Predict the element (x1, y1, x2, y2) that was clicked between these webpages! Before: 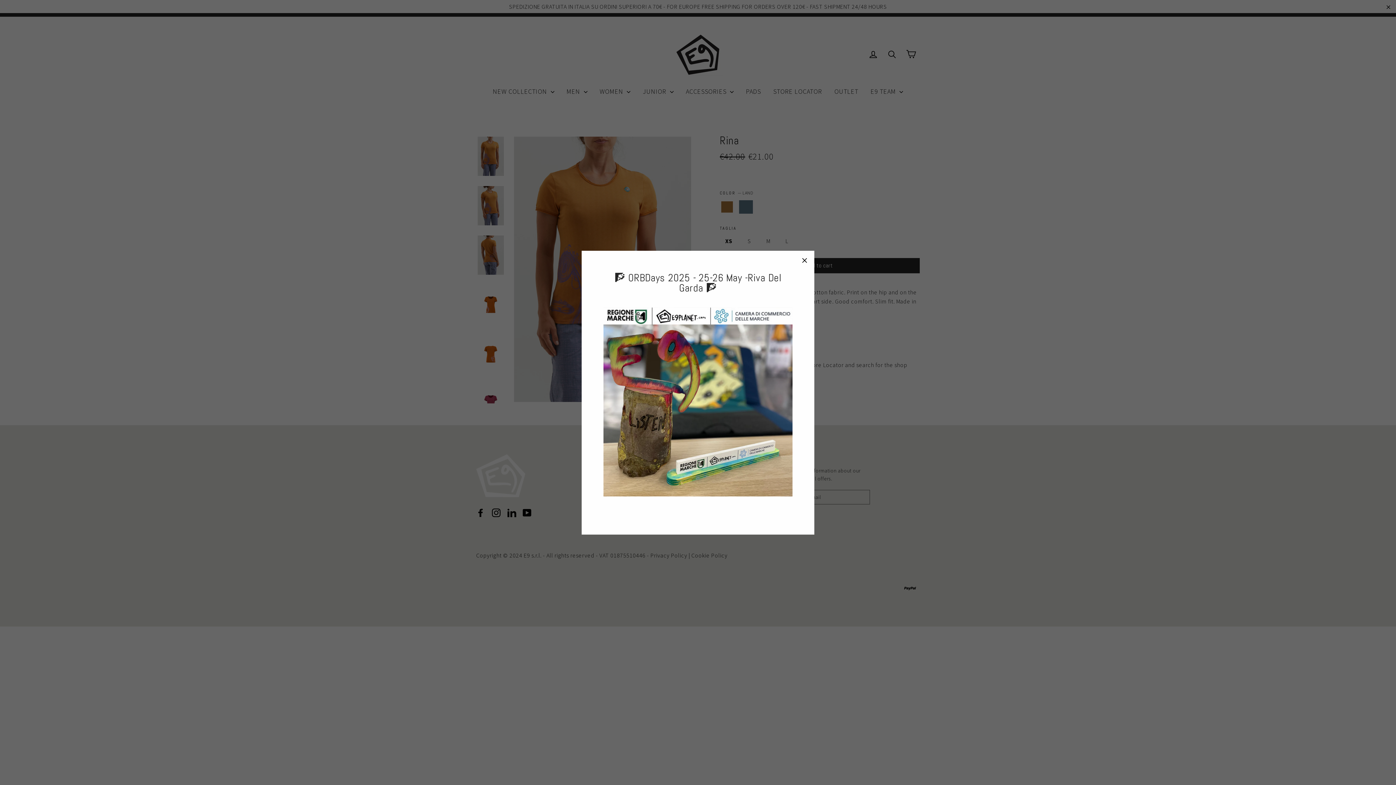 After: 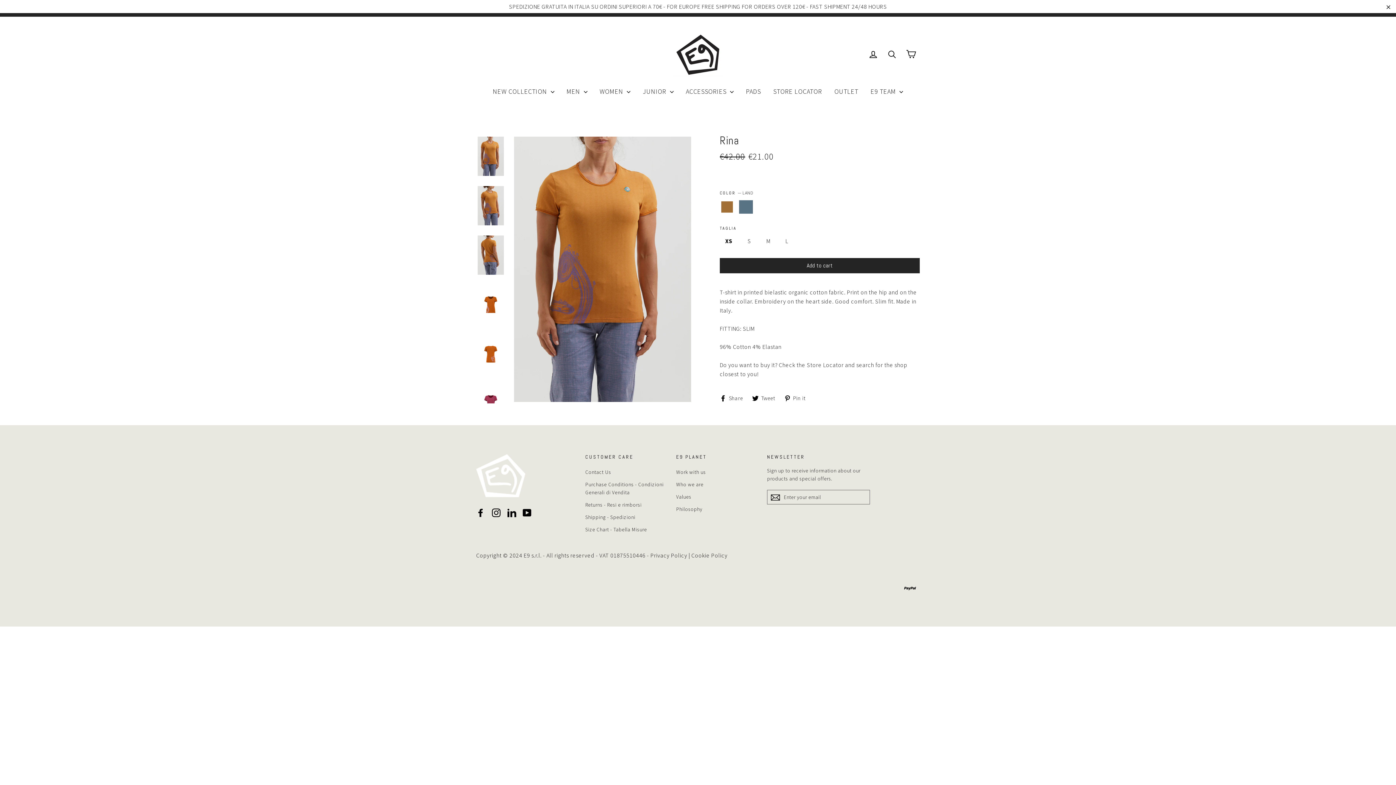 Action: bbox: (696, 520, 700, 521)